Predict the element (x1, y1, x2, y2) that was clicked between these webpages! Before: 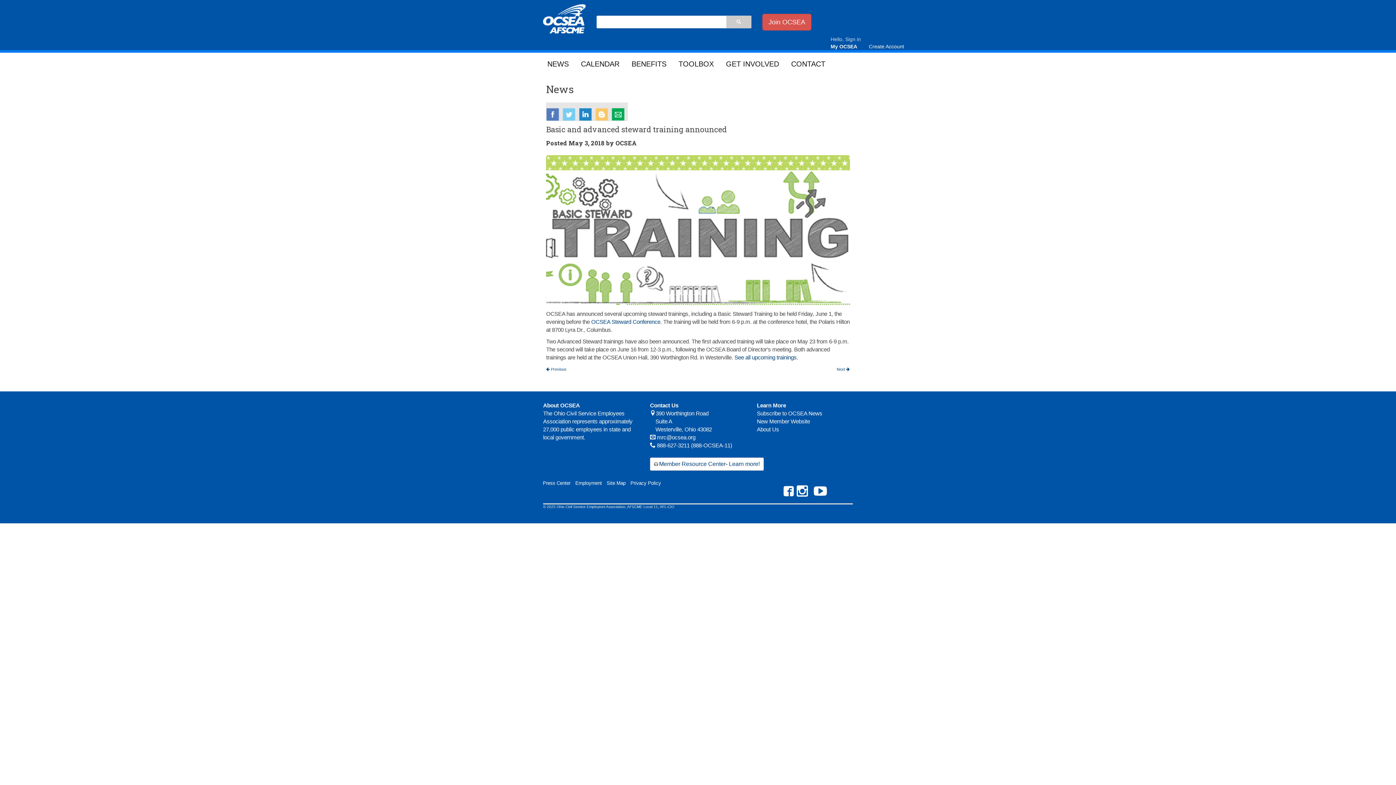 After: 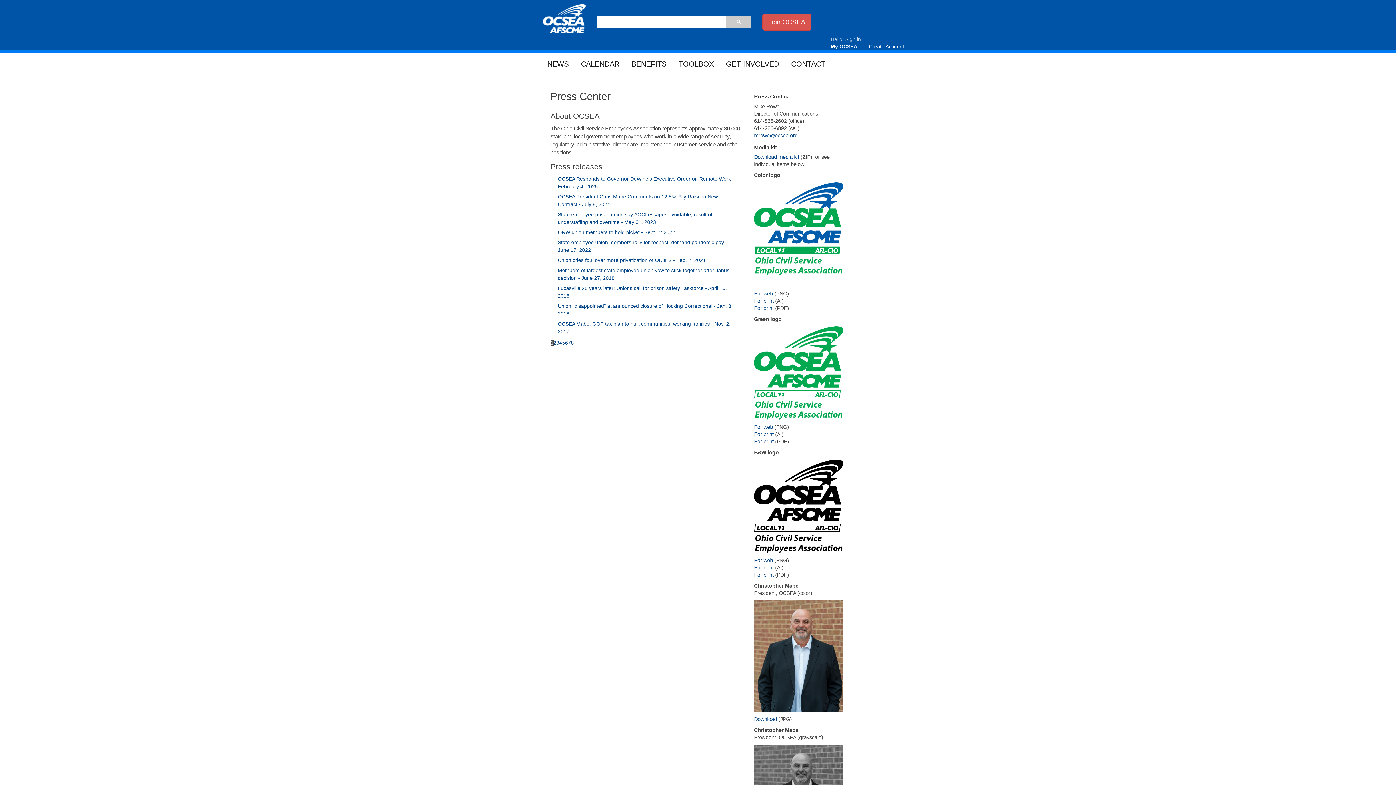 Action: label: Press Center bbox: (543, 480, 570, 486)